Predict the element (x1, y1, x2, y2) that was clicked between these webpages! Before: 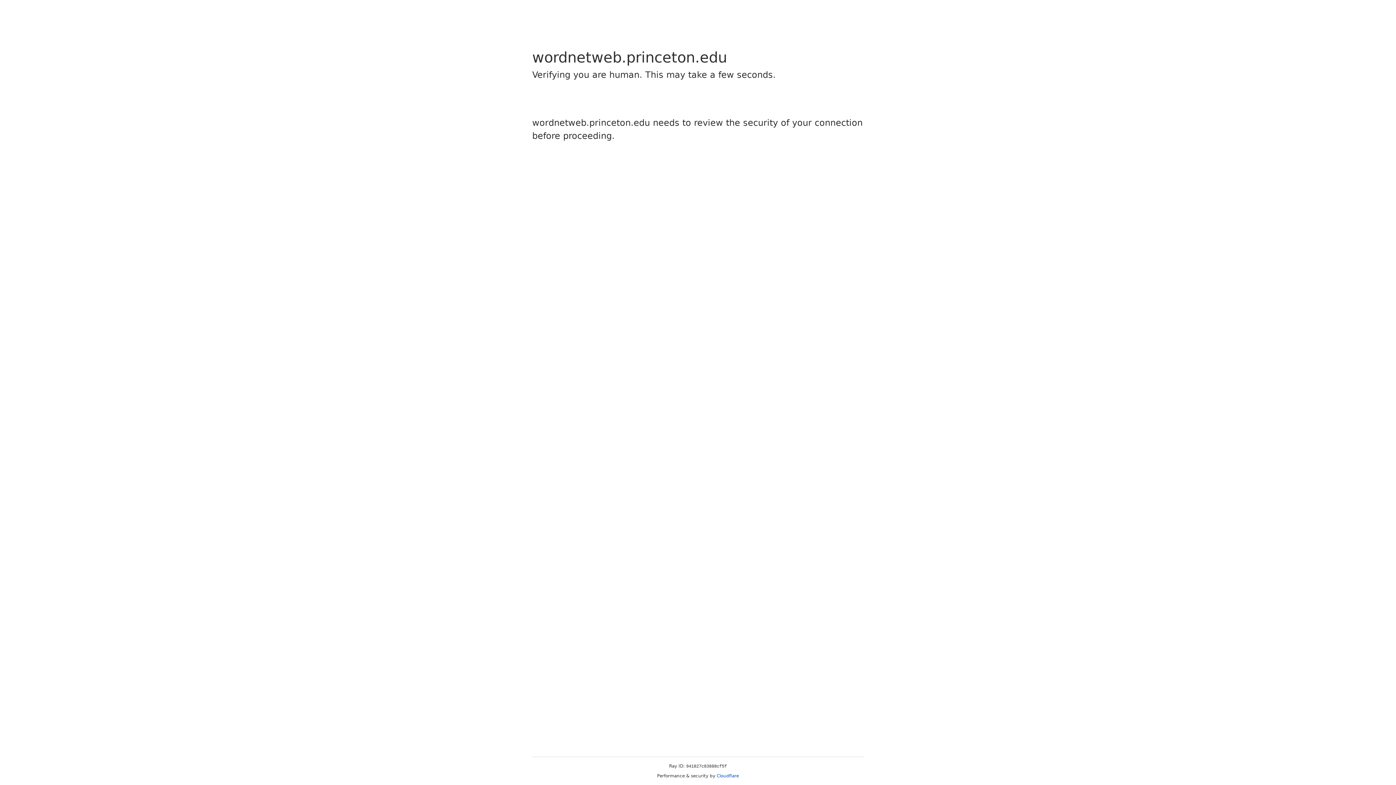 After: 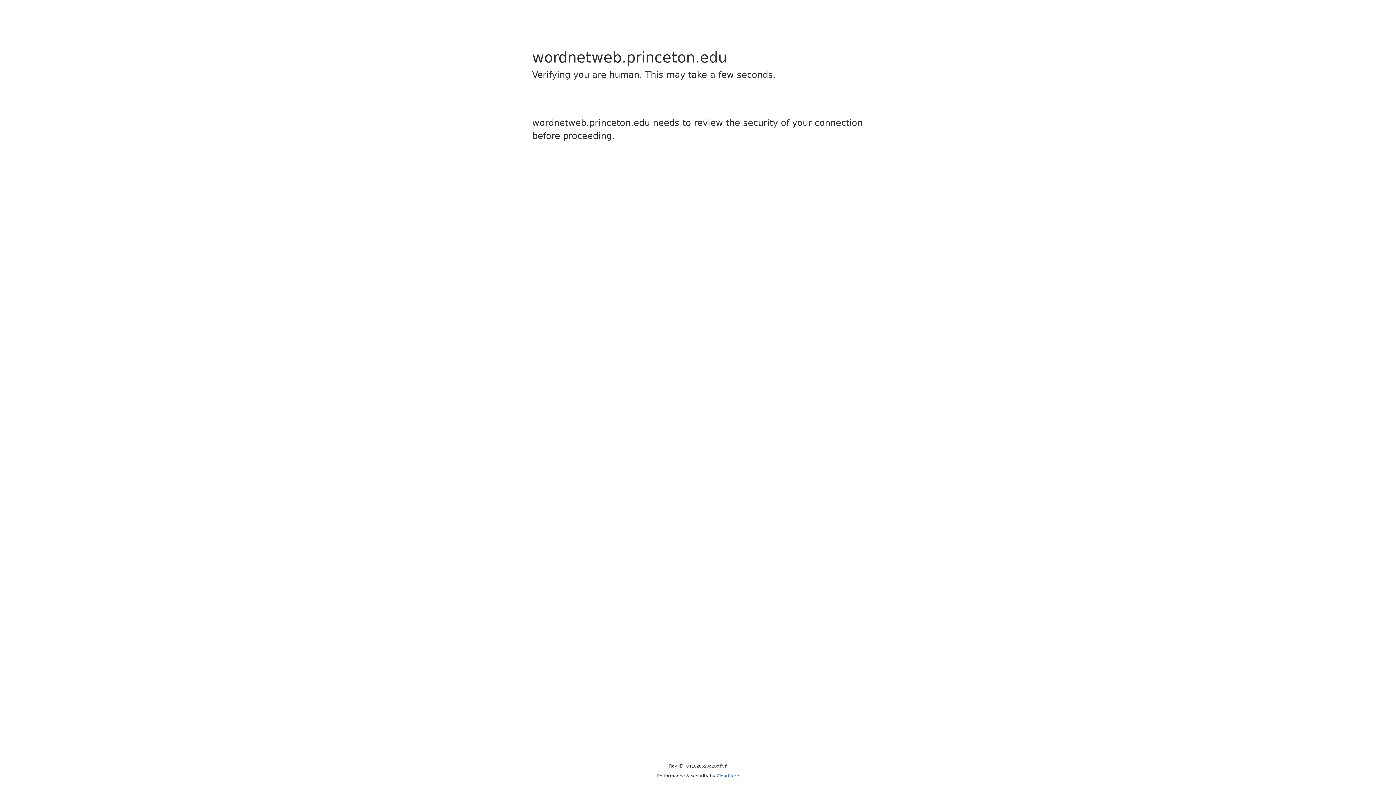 Action: bbox: (716, 773, 739, 778) label: Cloudflare